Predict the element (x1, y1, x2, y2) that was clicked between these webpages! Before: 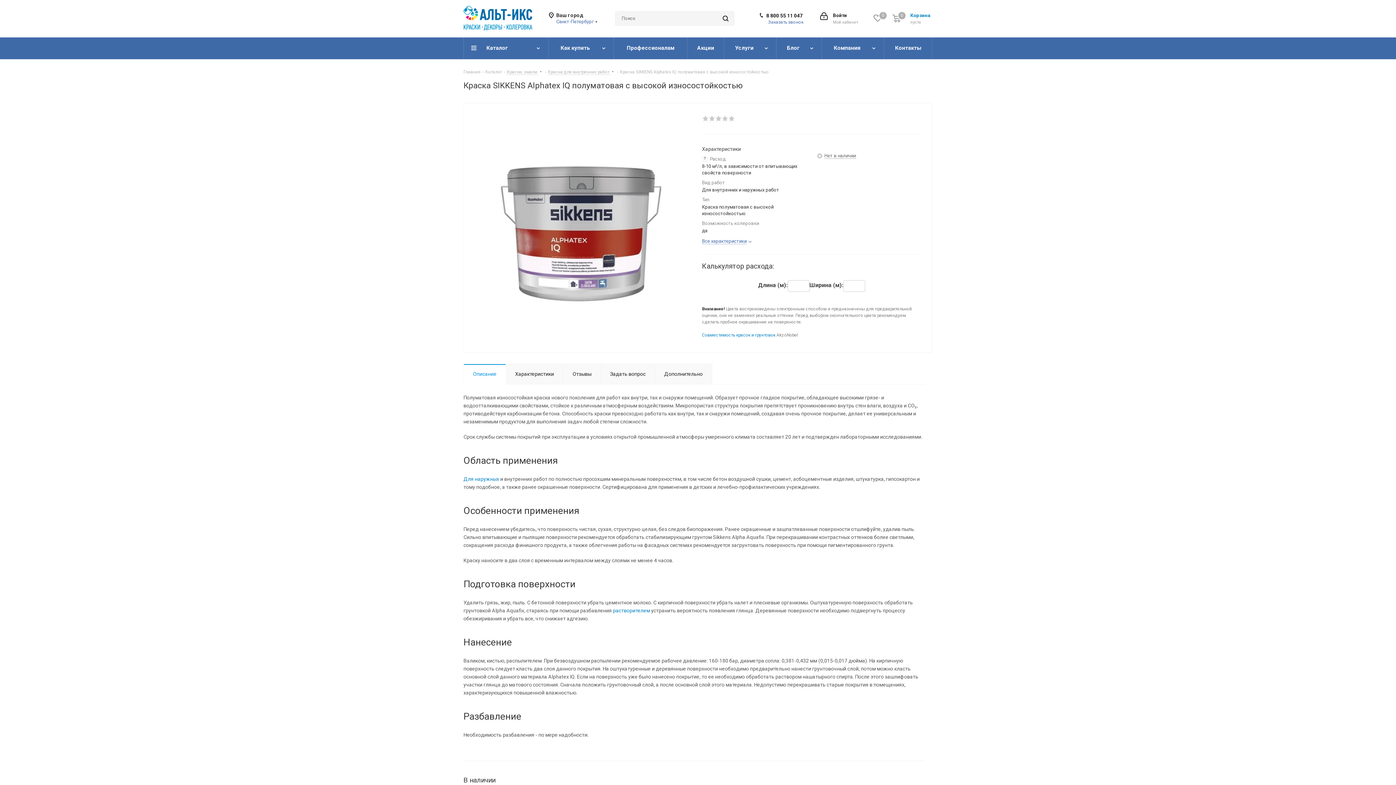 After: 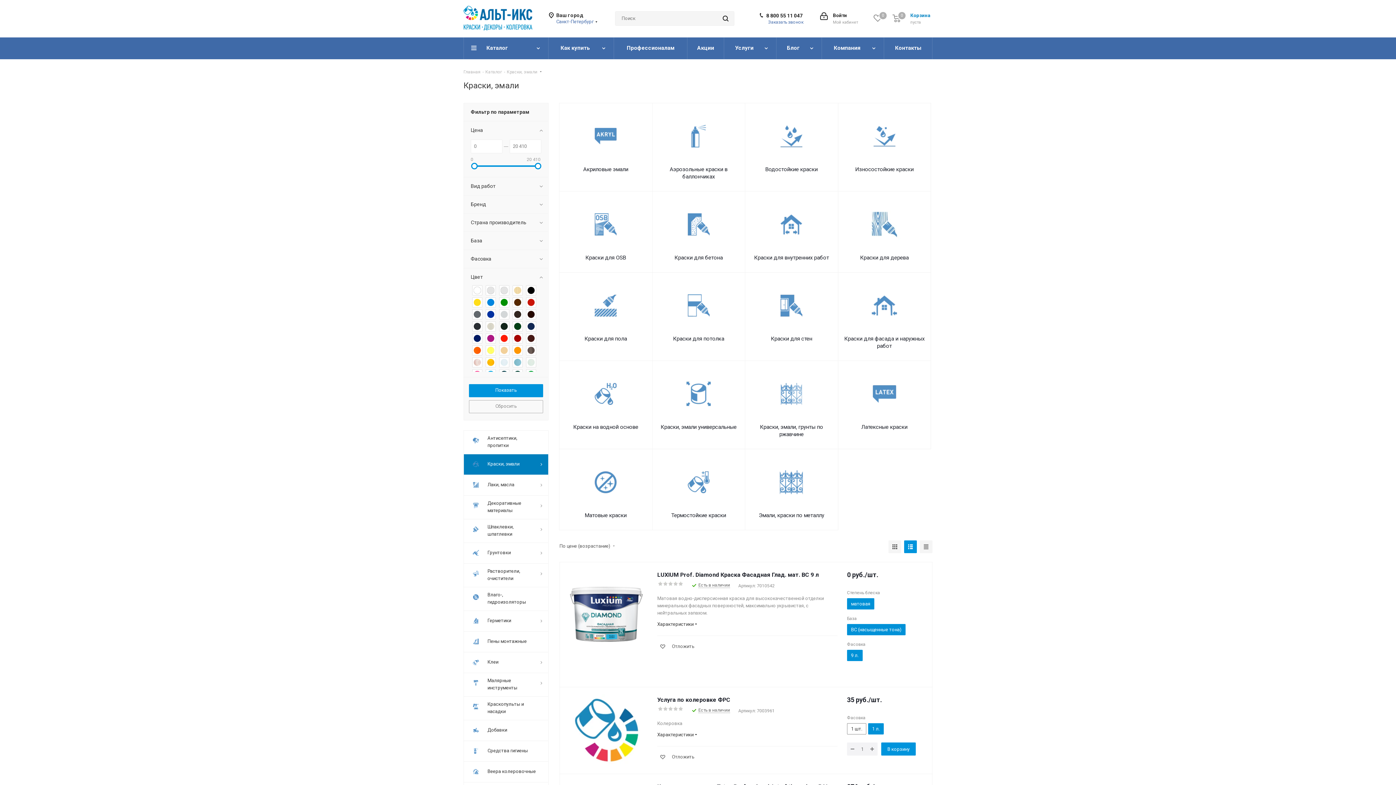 Action: bbox: (506, 68, 538, 74) label: Краски, эмали 